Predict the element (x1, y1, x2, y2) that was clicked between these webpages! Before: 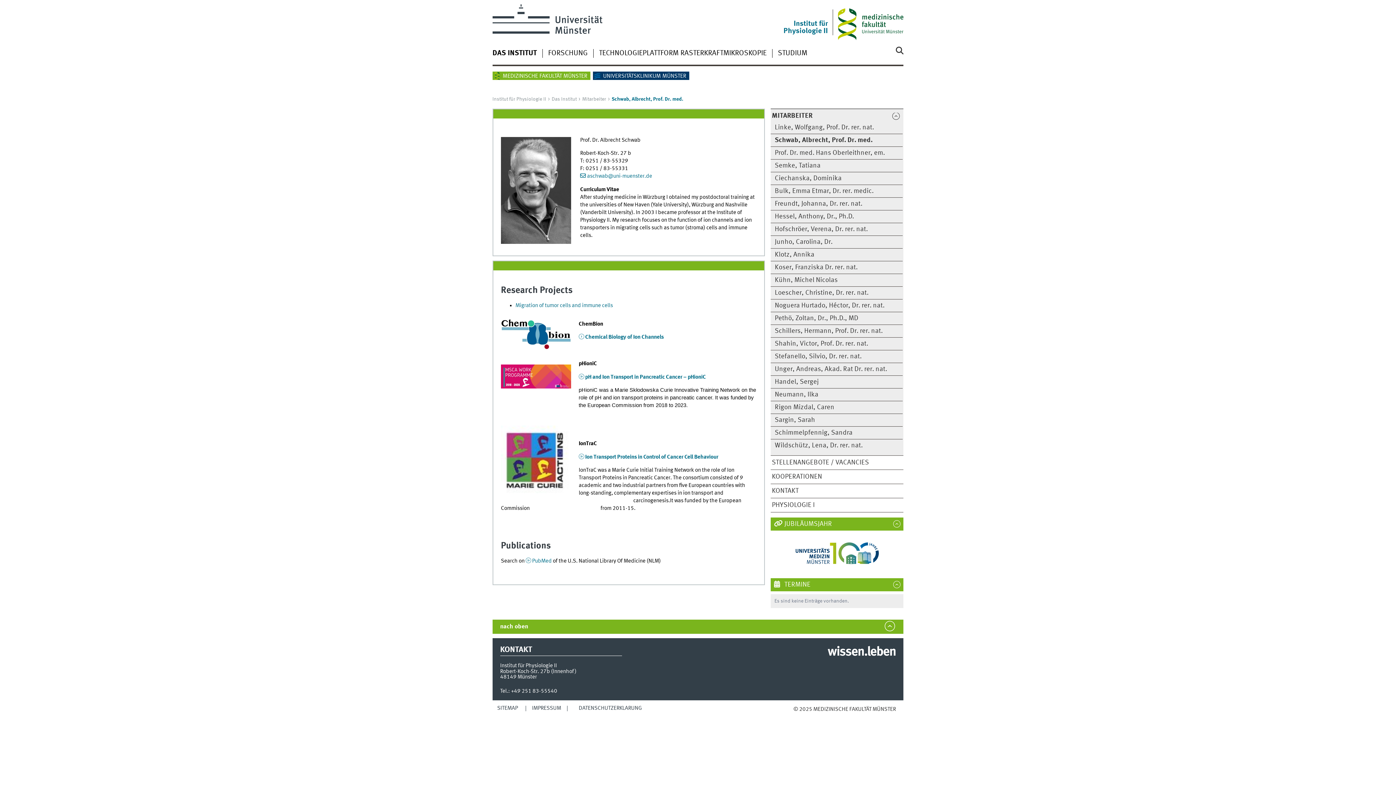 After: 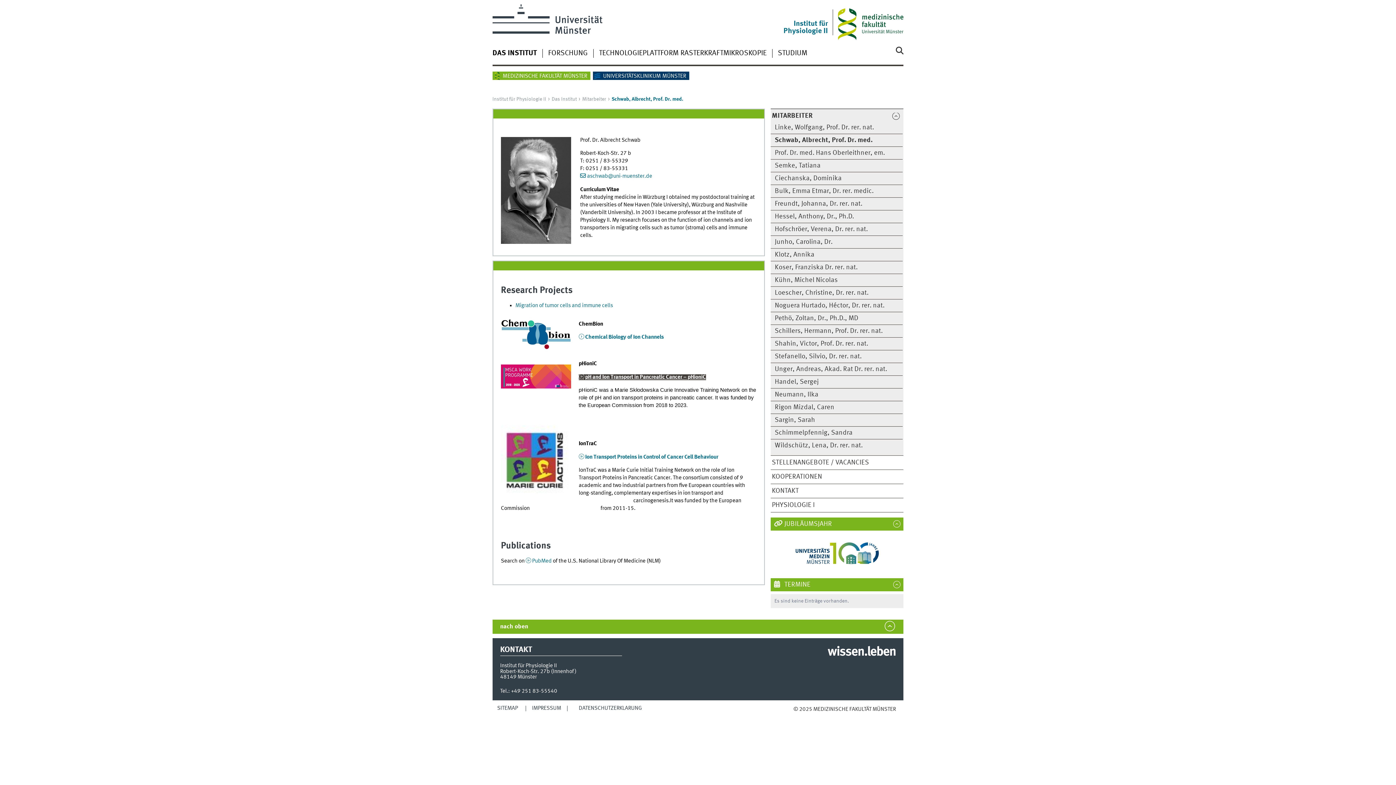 Action: label: pH and Ion Transport in Pancreatic Cancer – pHioniC bbox: (578, 374, 706, 380)